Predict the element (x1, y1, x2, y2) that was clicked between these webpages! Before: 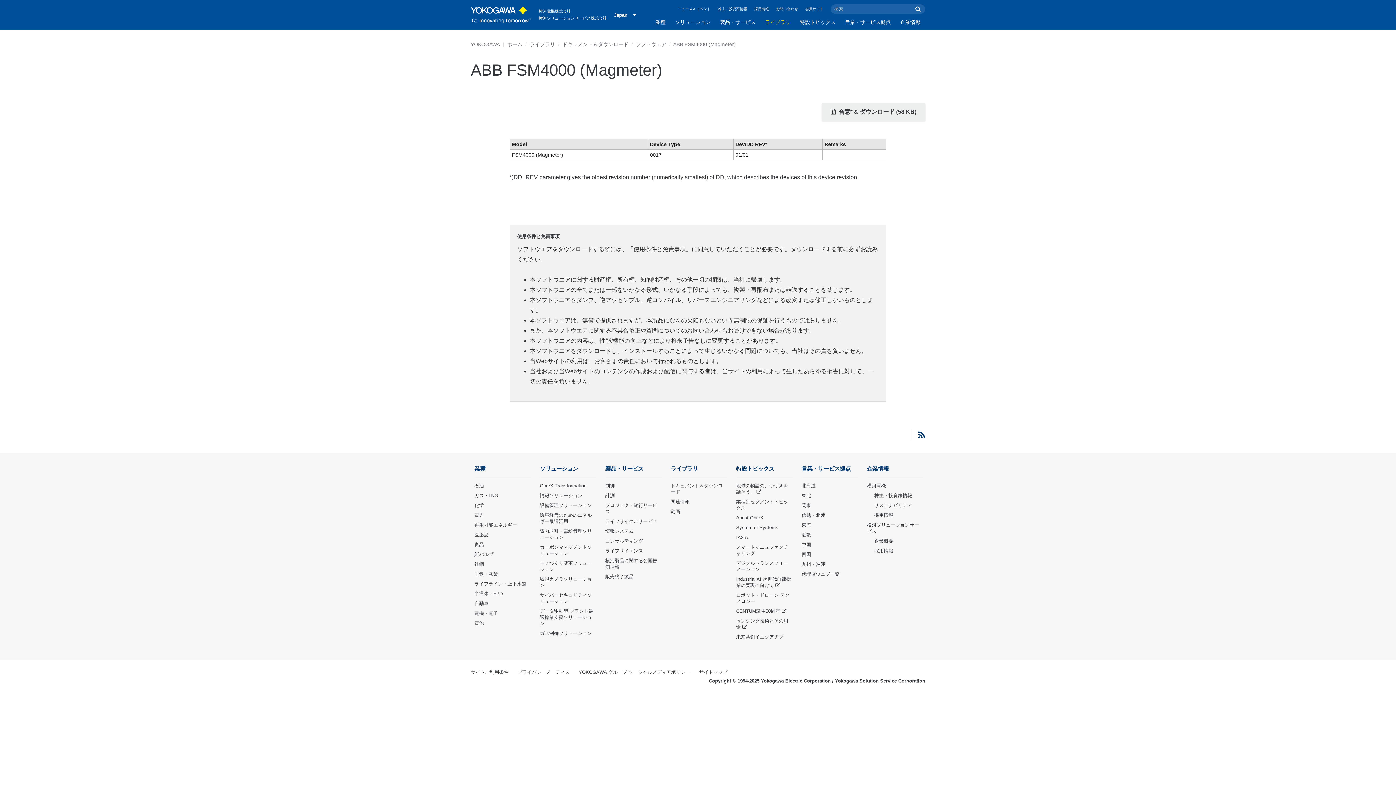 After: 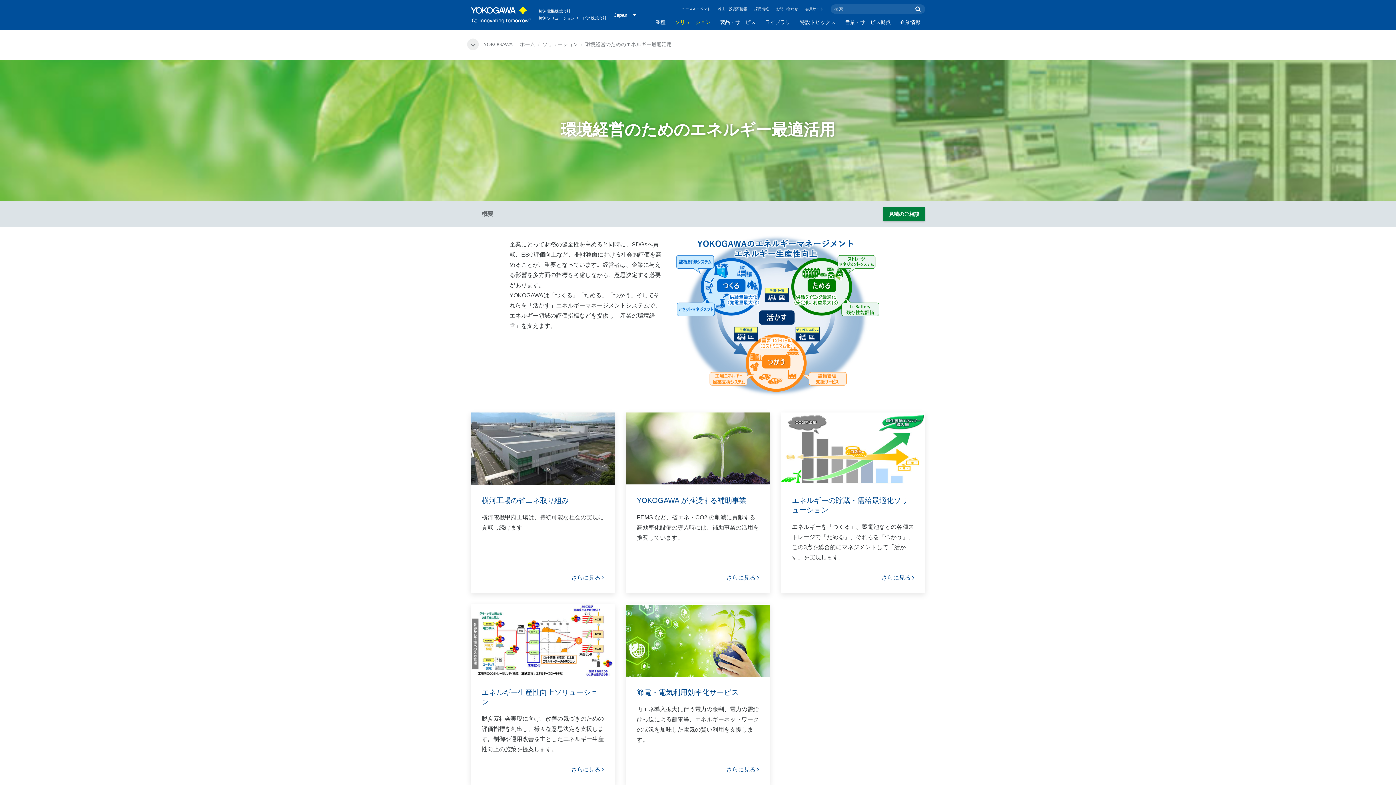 Action: bbox: (540, 512, 592, 524) label: 環境経営のためのエネルギー最適活用